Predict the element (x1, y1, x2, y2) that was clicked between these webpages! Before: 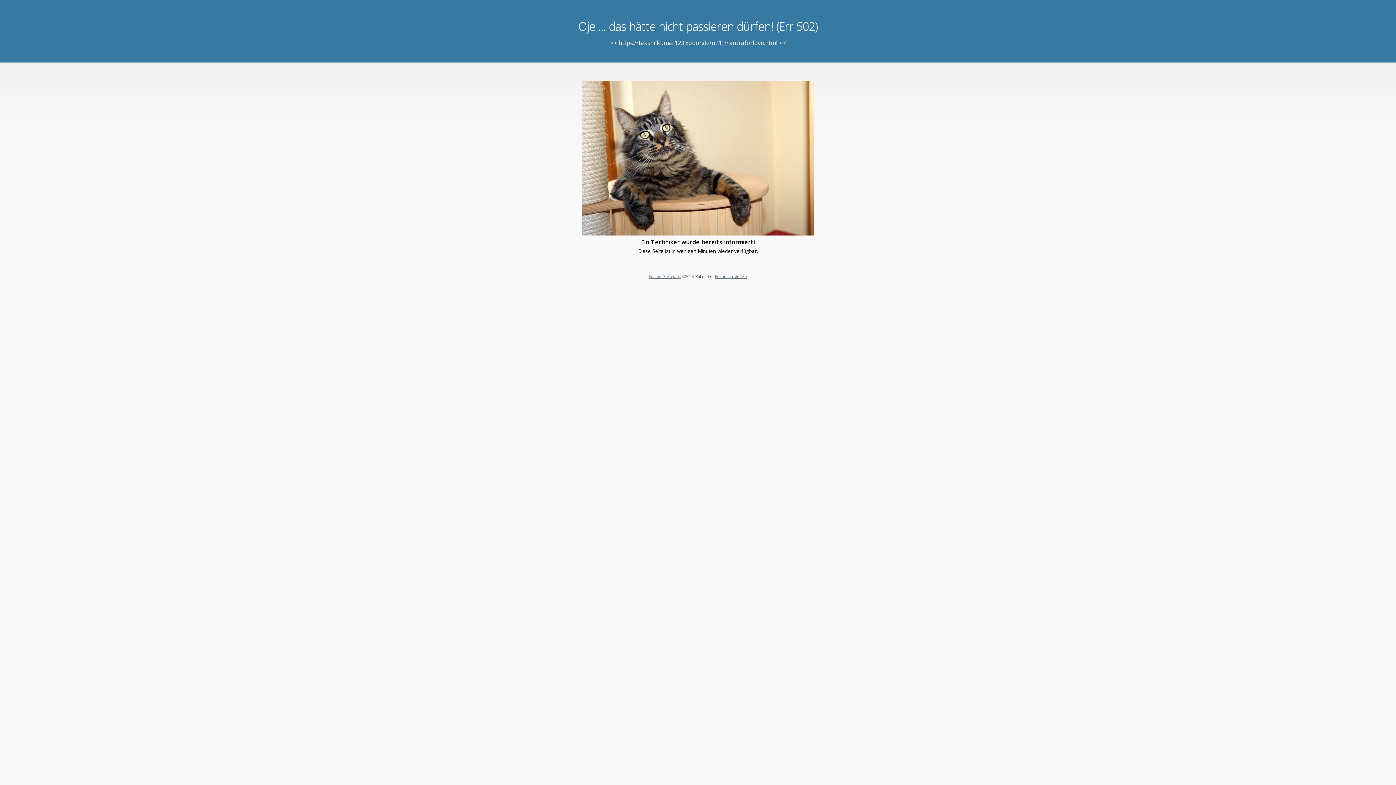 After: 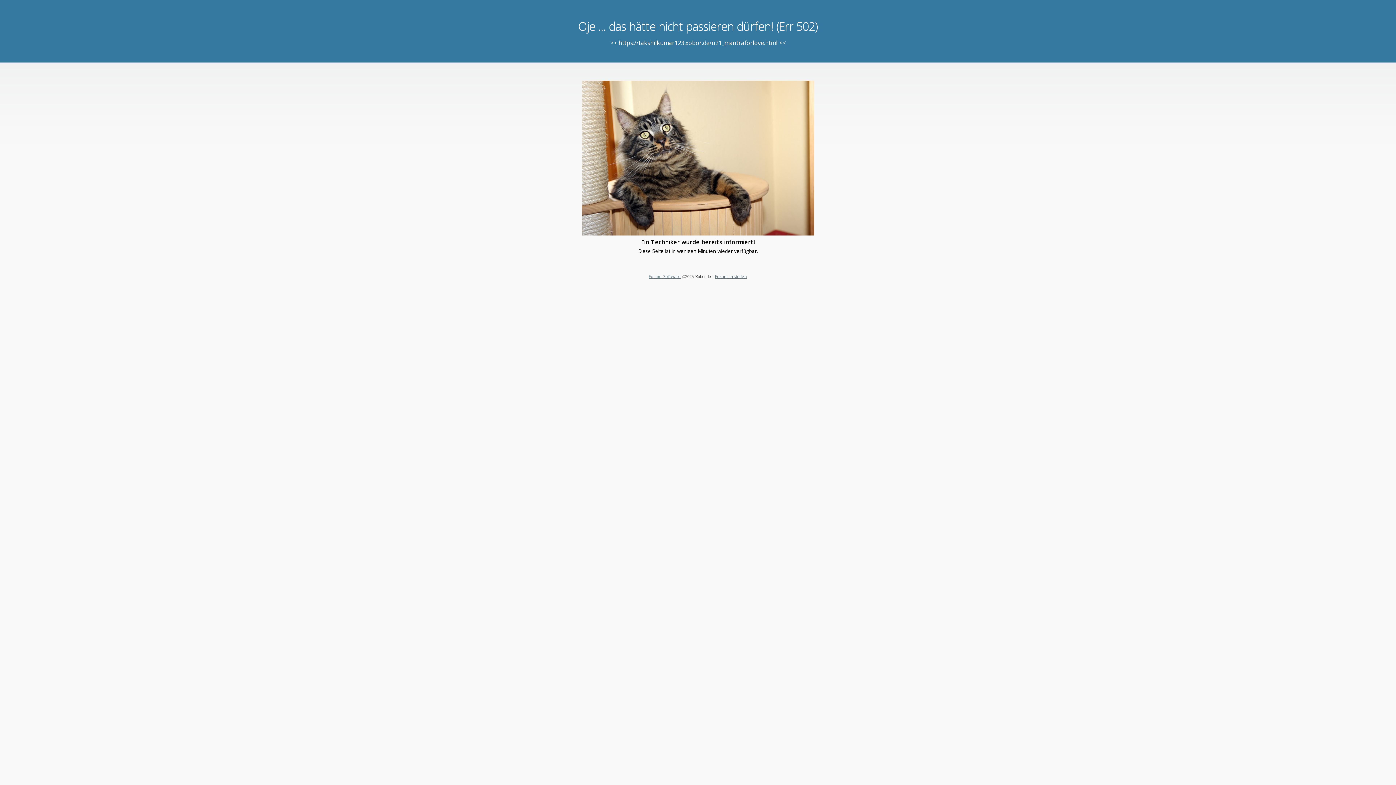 Action: label: Forum erstellen bbox: (715, 273, 747, 279)